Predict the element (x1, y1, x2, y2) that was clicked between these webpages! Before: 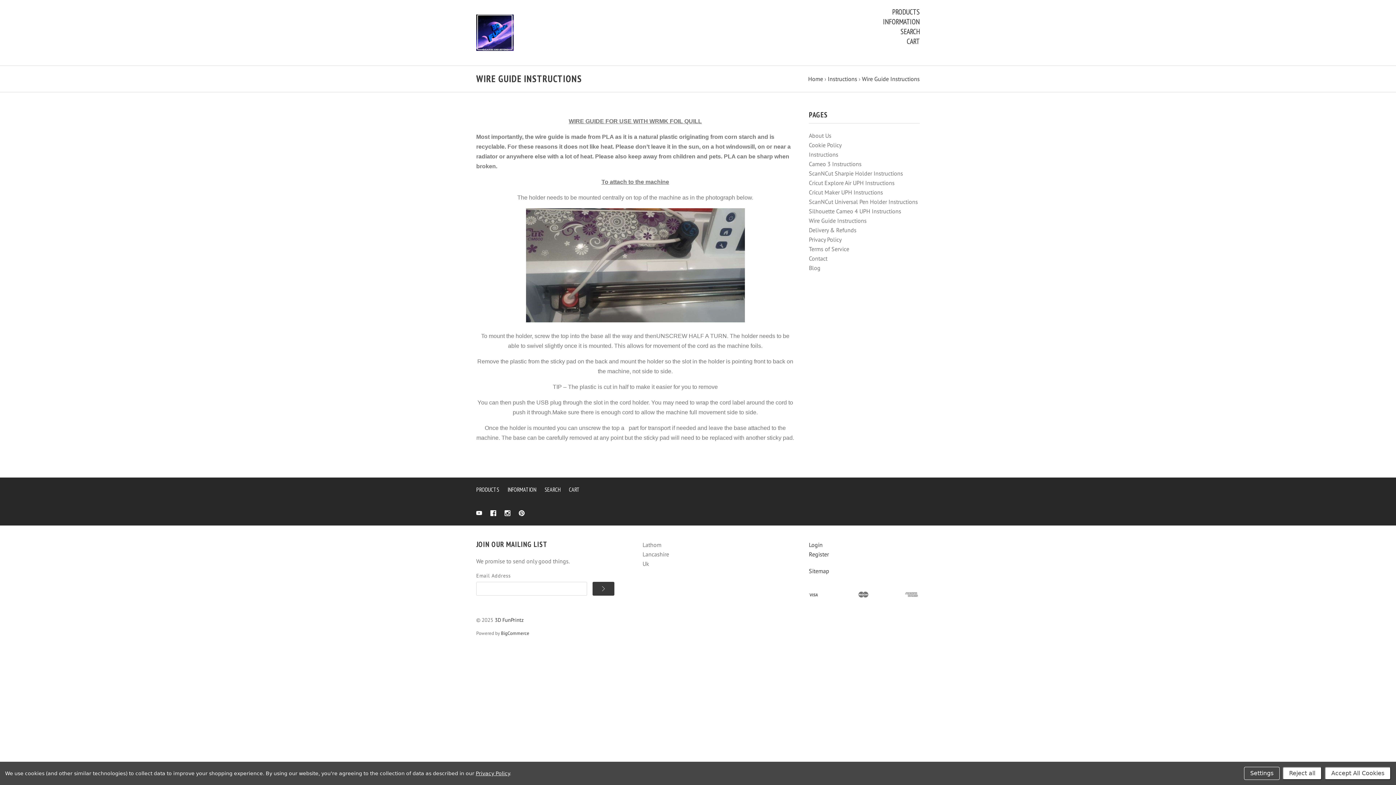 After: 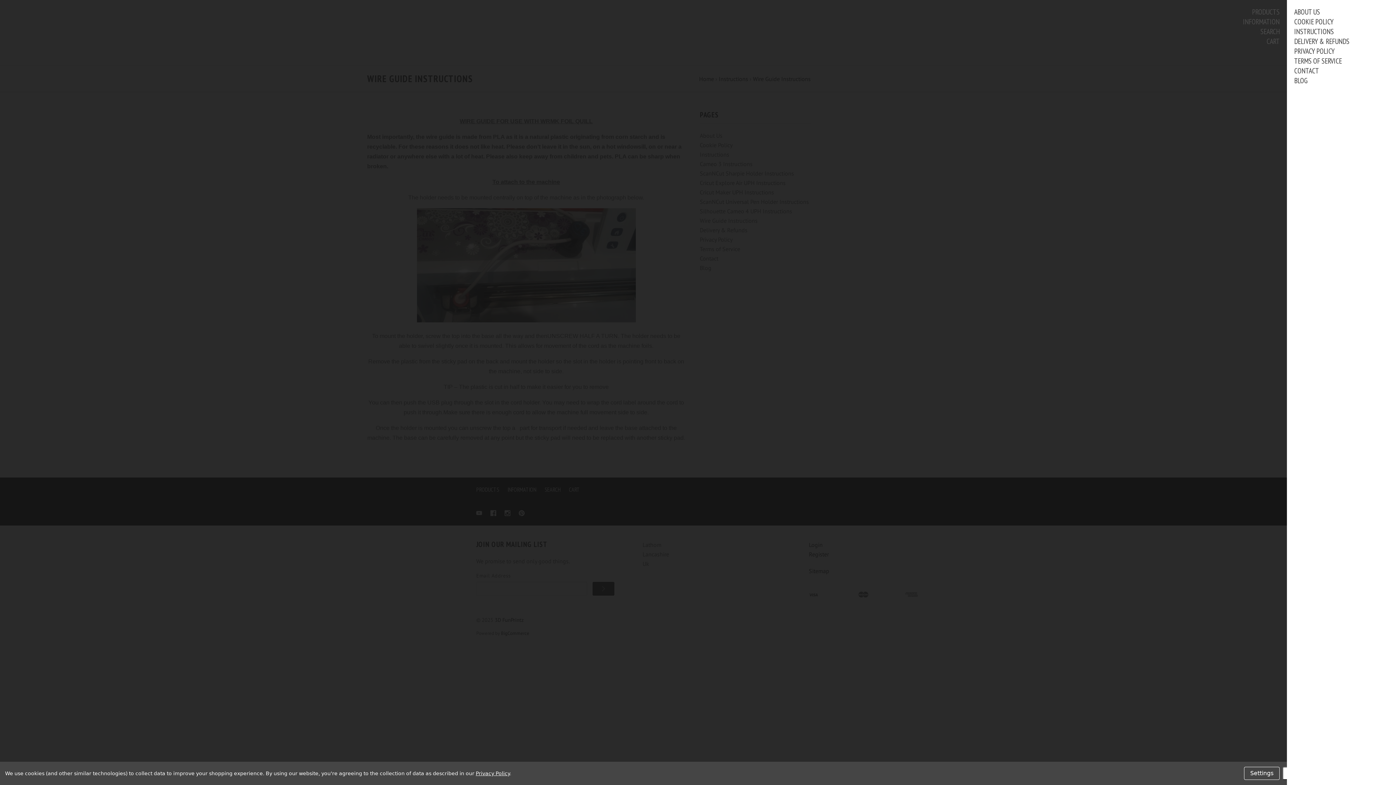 Action: label: INFORMATION bbox: (507, 486, 536, 493)